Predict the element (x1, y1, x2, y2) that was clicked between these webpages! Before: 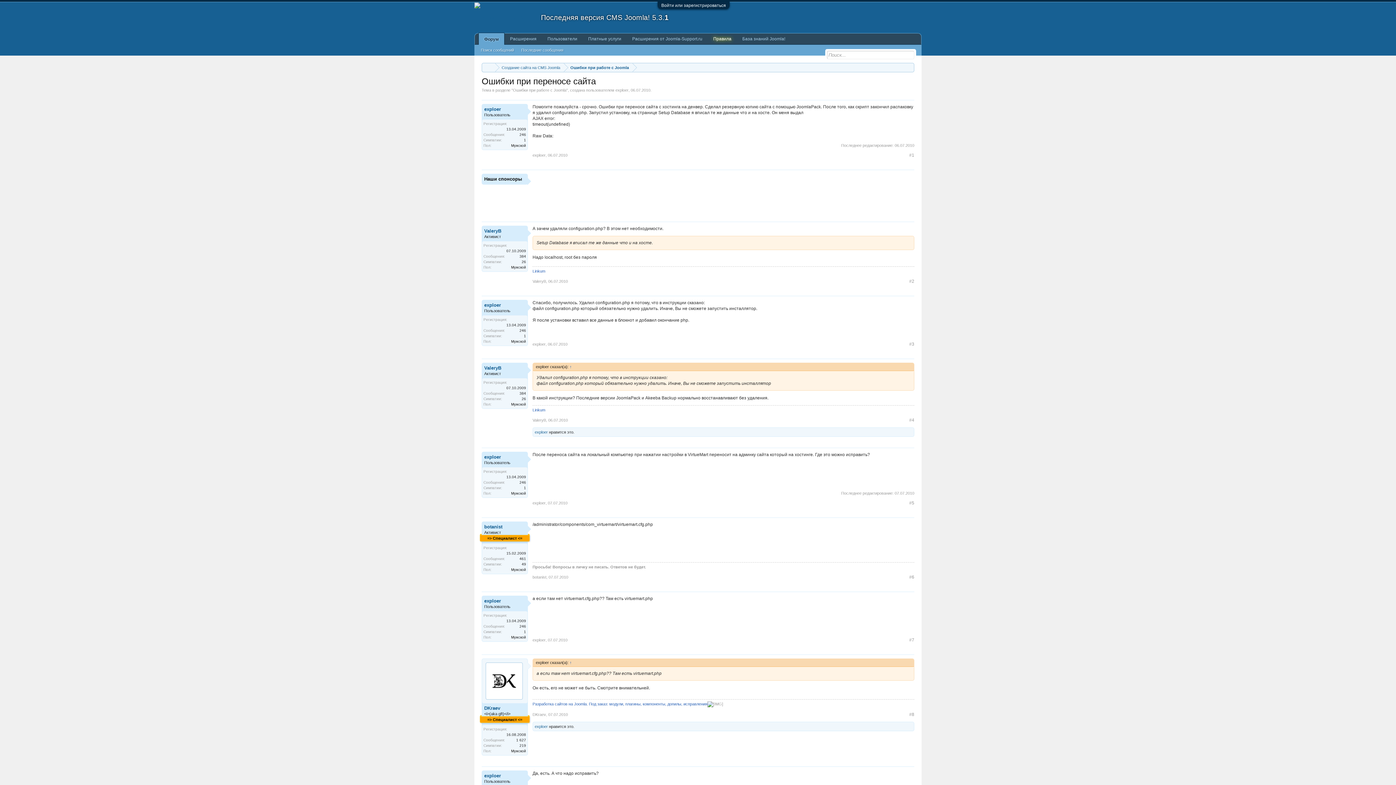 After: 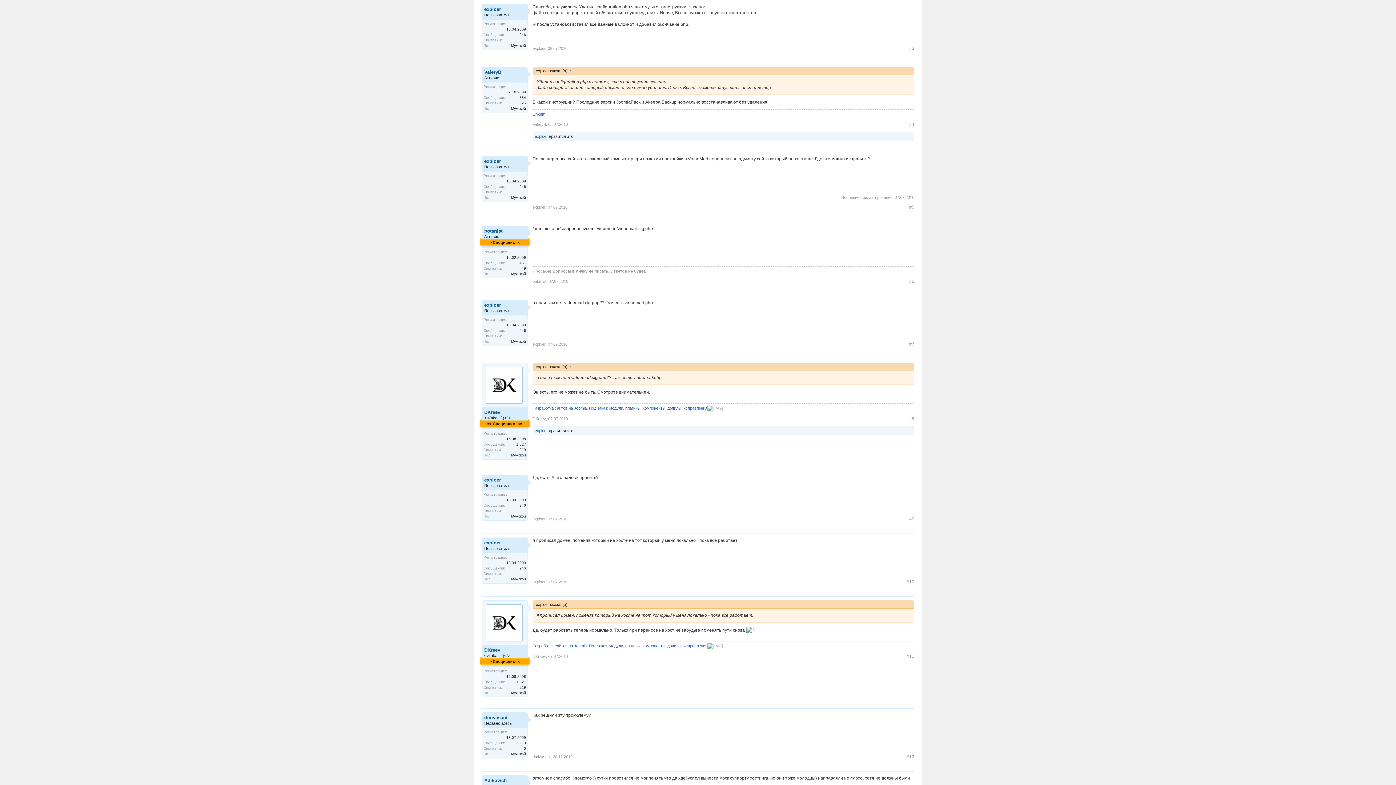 Action: bbox: (568, 364, 573, 369) label: ↑